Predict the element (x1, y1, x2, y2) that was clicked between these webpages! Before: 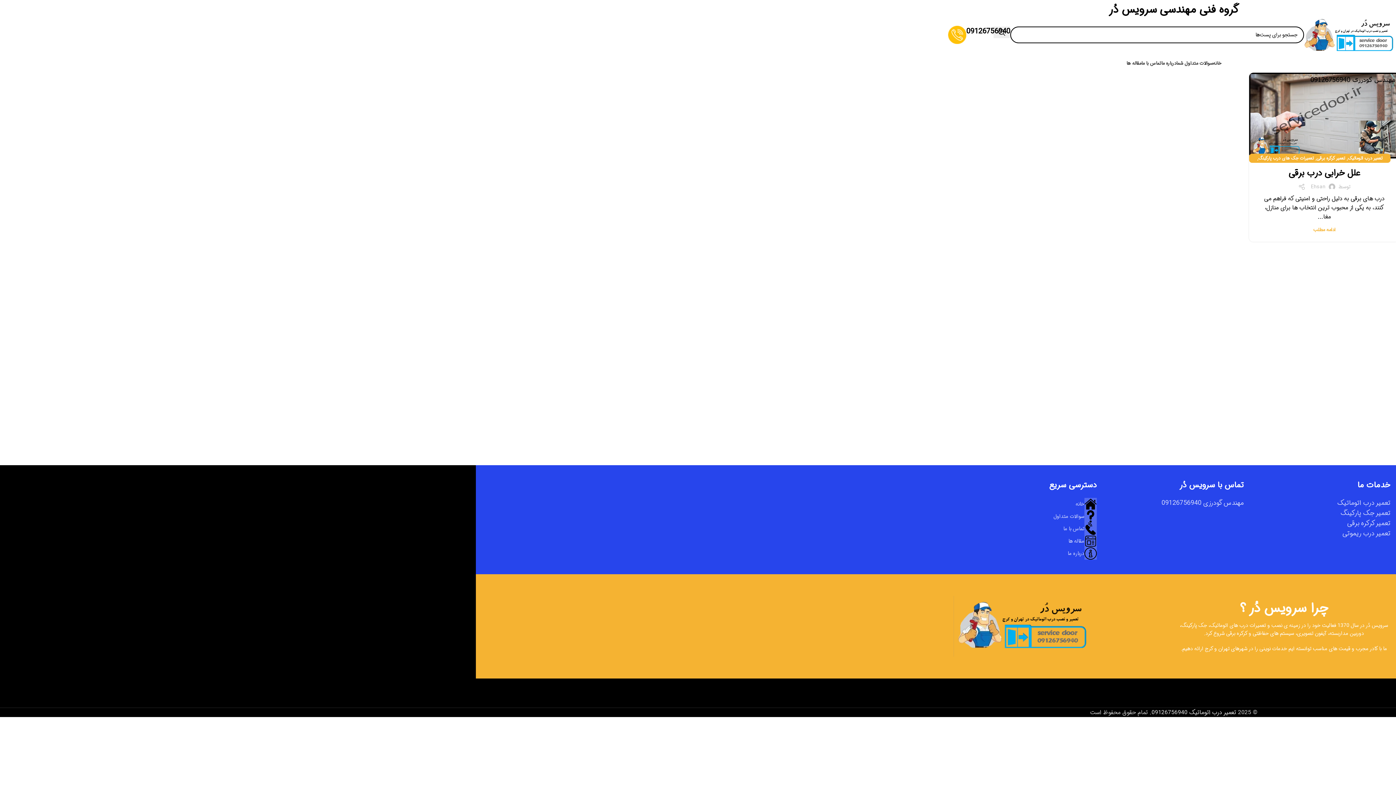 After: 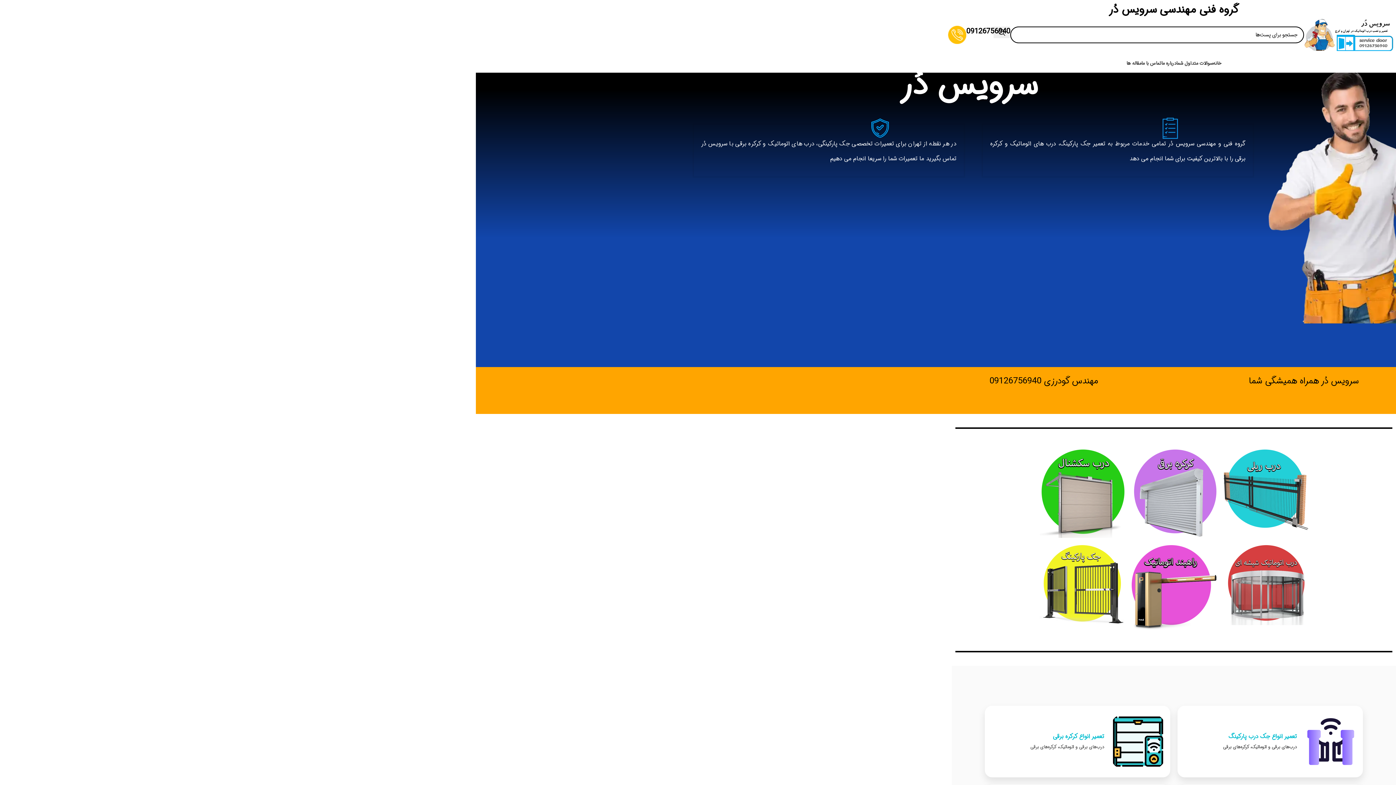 Action: bbox: (1304, 30, 1400, 39) label: لوگو سایت